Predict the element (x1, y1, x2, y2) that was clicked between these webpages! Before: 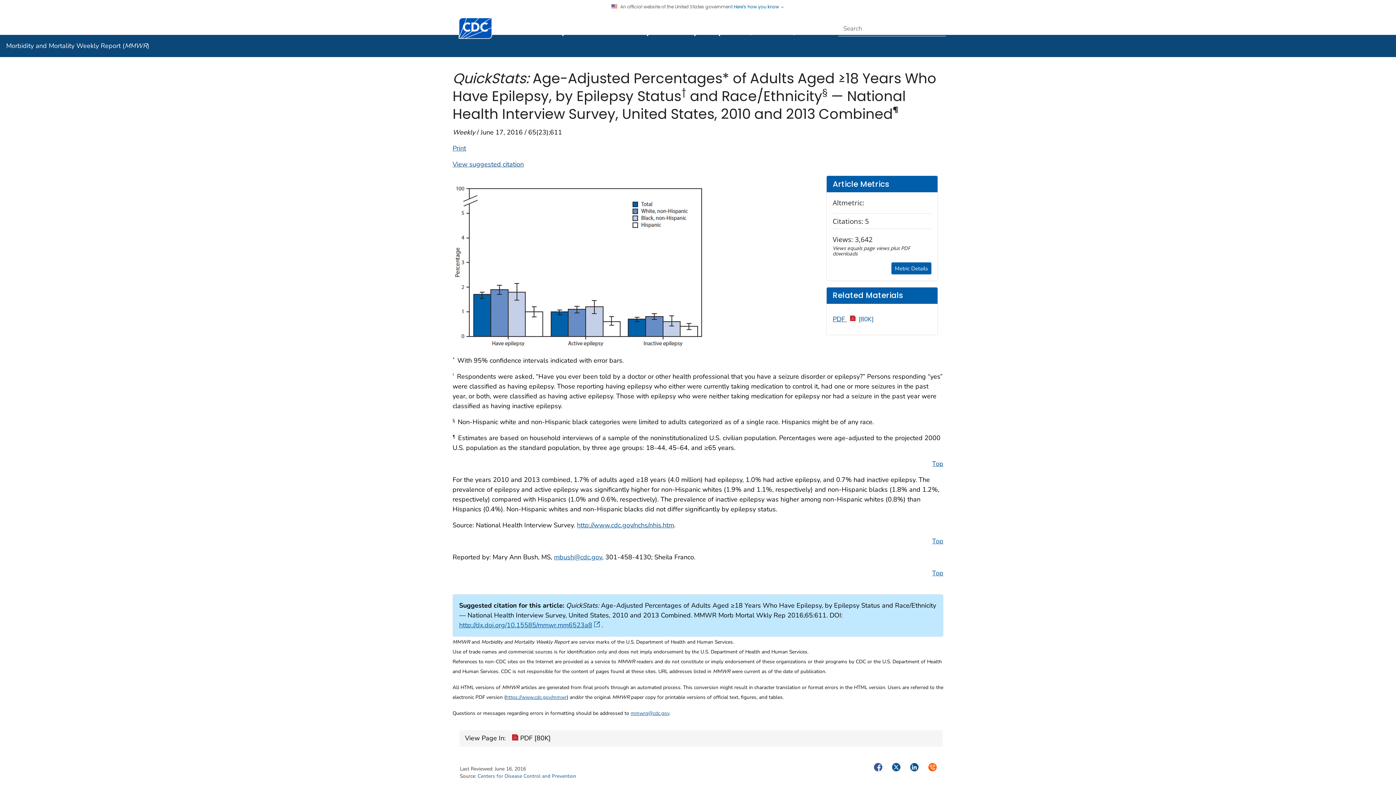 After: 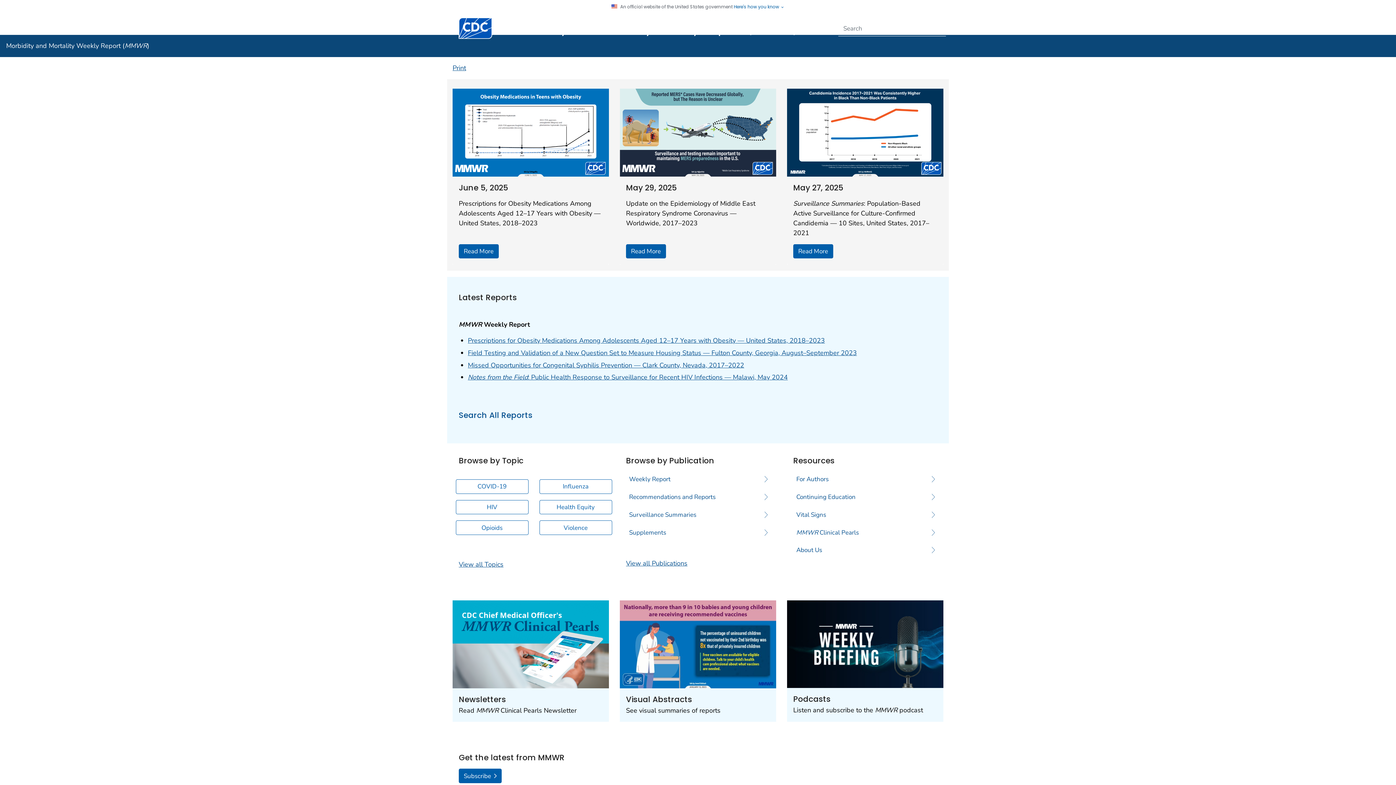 Action: bbox: (510, 22, 798, 34) label: Morbidity and Mortality Weekly Report (MMWR)